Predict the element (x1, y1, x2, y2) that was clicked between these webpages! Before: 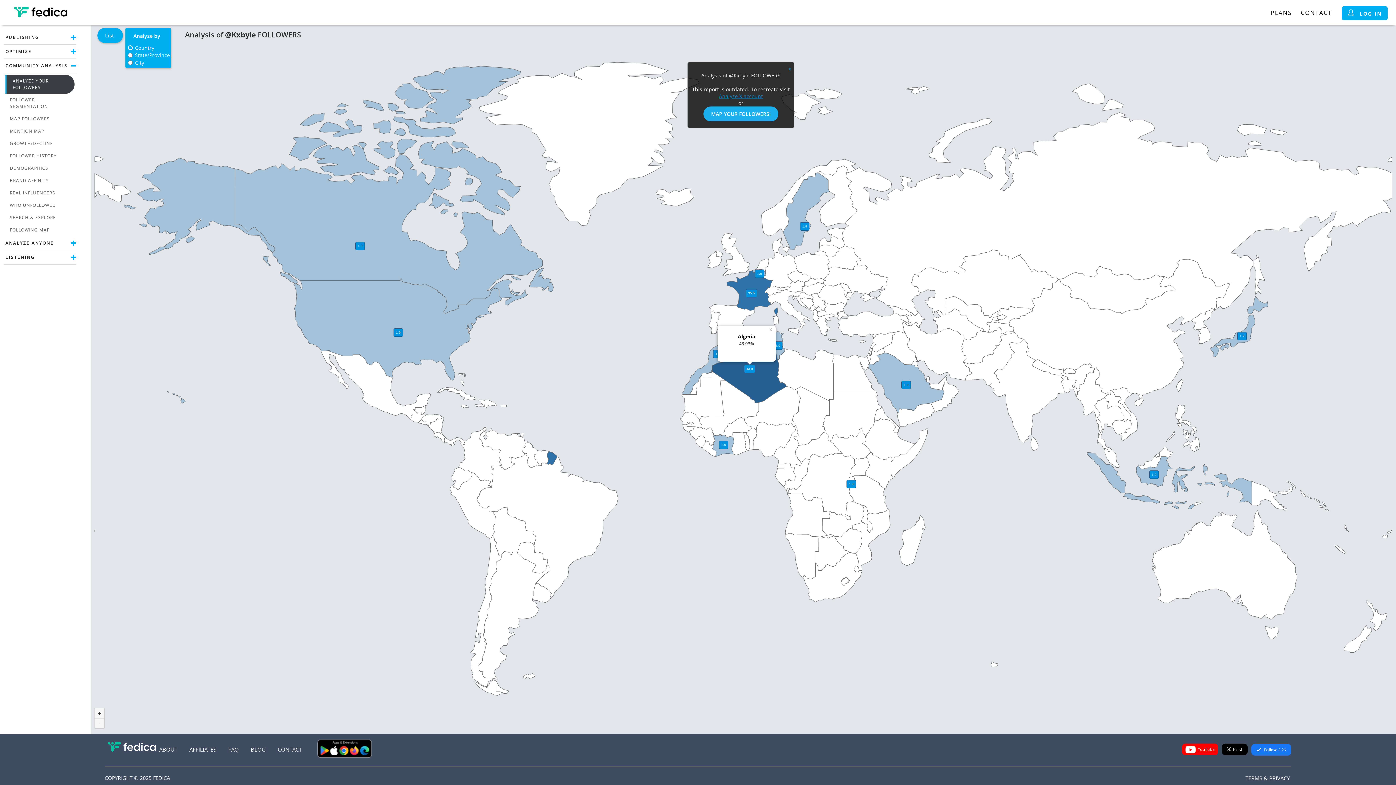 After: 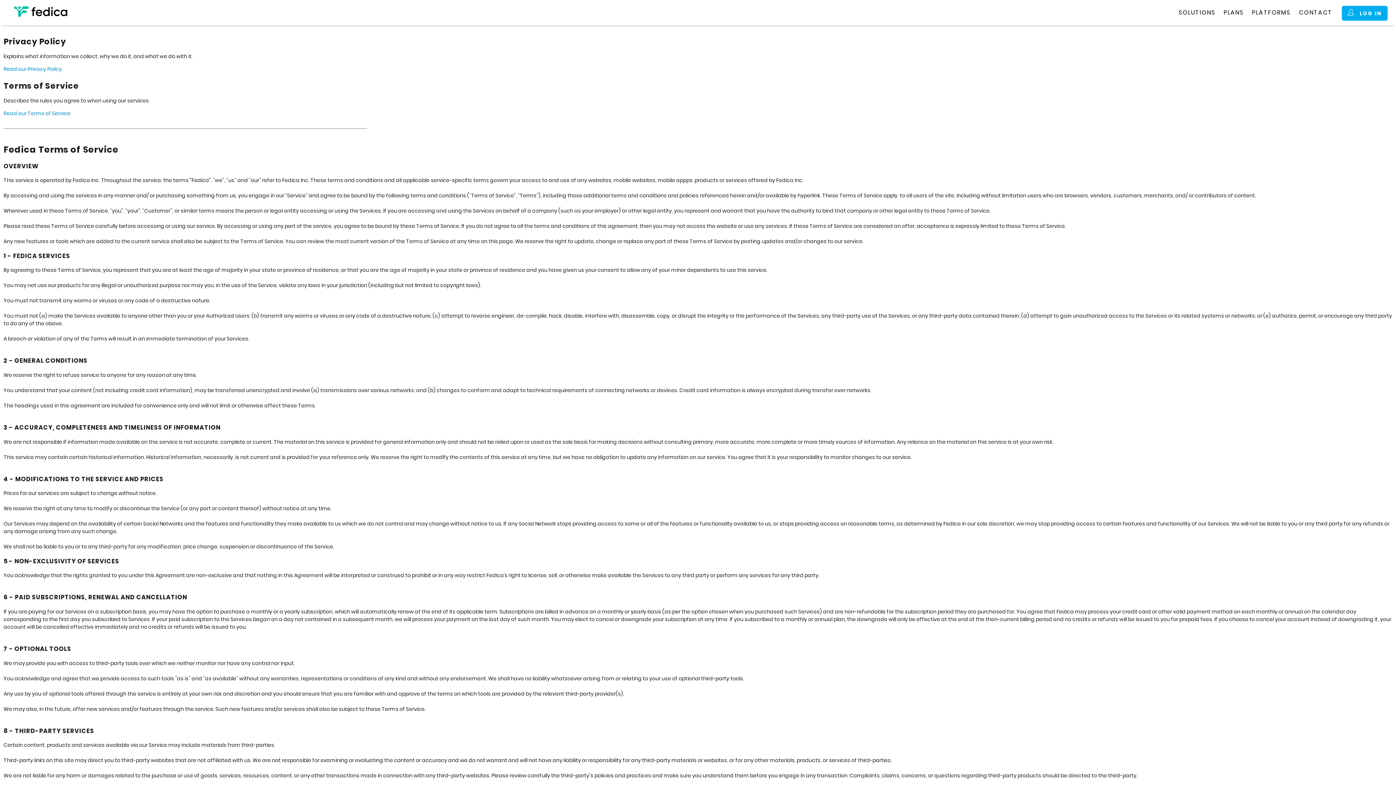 Action: label: TERMS & PRIVACY bbox: (1245, 774, 1290, 782)